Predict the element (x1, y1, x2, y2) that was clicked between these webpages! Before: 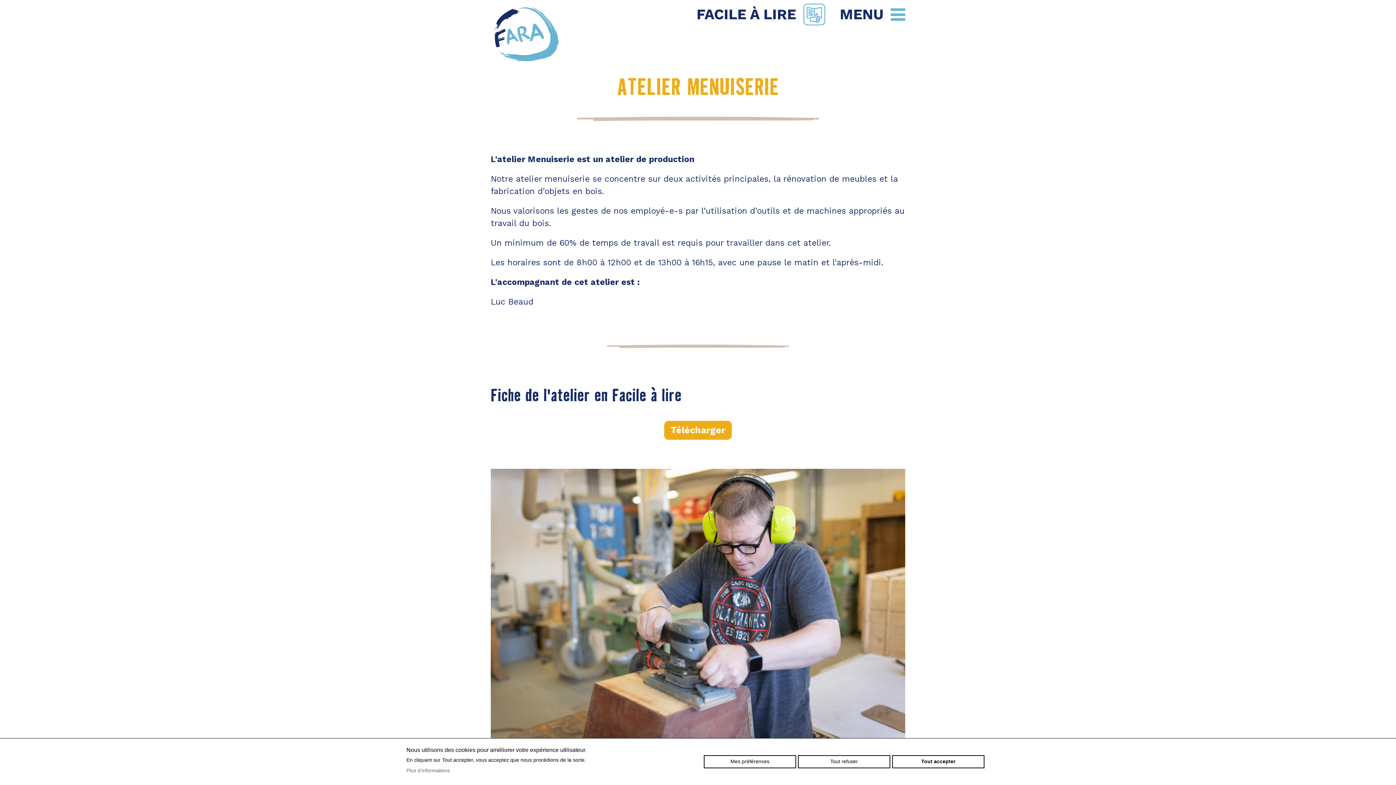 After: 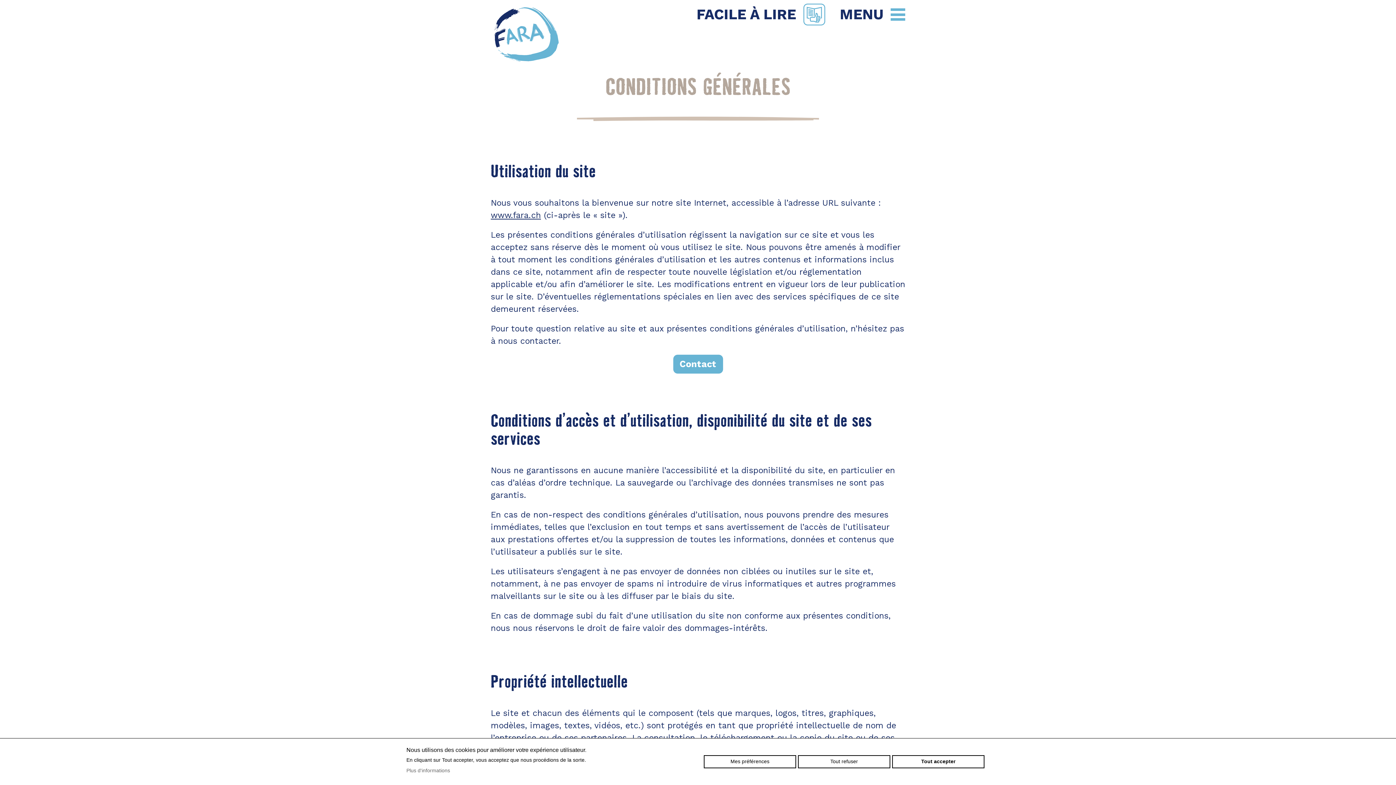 Action: label: Plus d'informations bbox: (406, 768, 450, 773)